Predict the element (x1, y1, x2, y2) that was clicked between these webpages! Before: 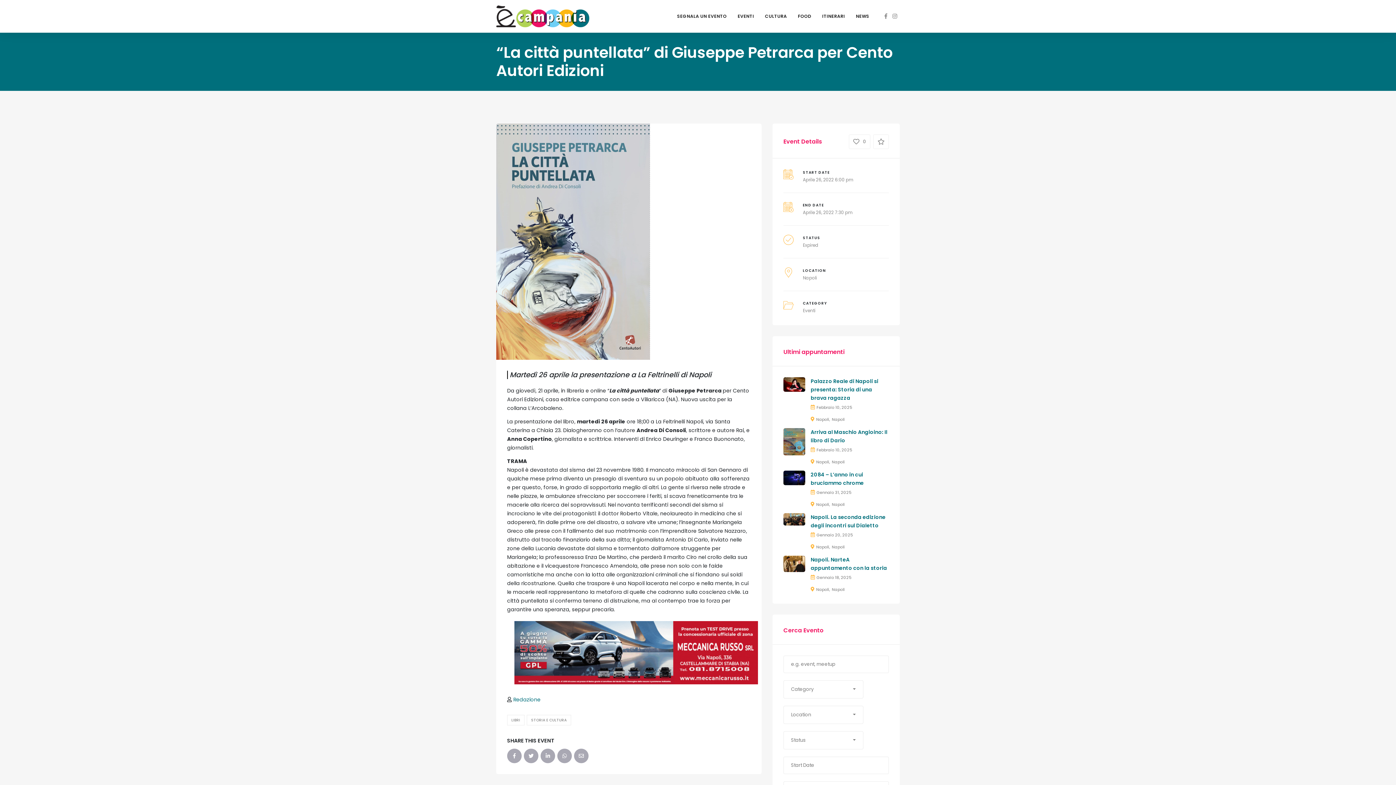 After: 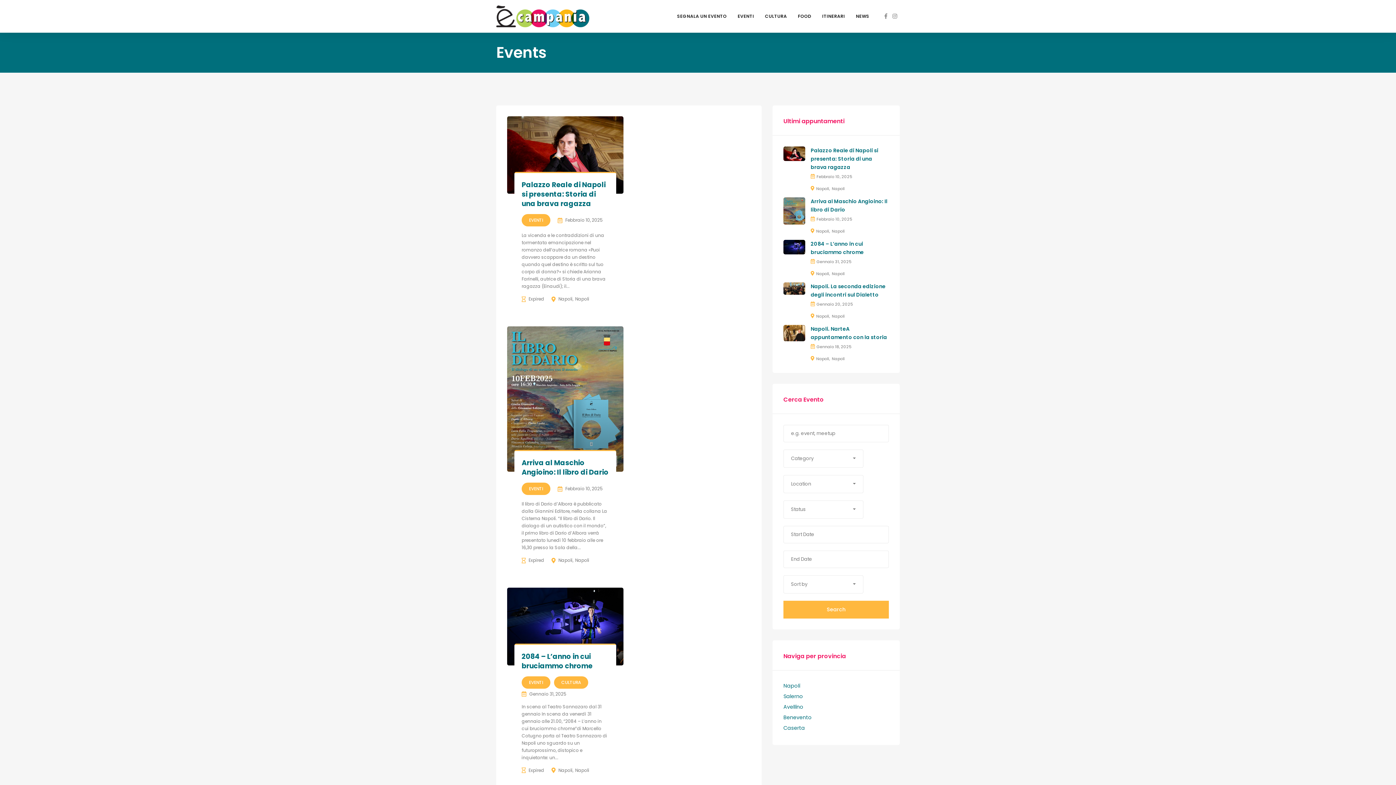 Action: label: Napoli bbox: (816, 544, 829, 550)